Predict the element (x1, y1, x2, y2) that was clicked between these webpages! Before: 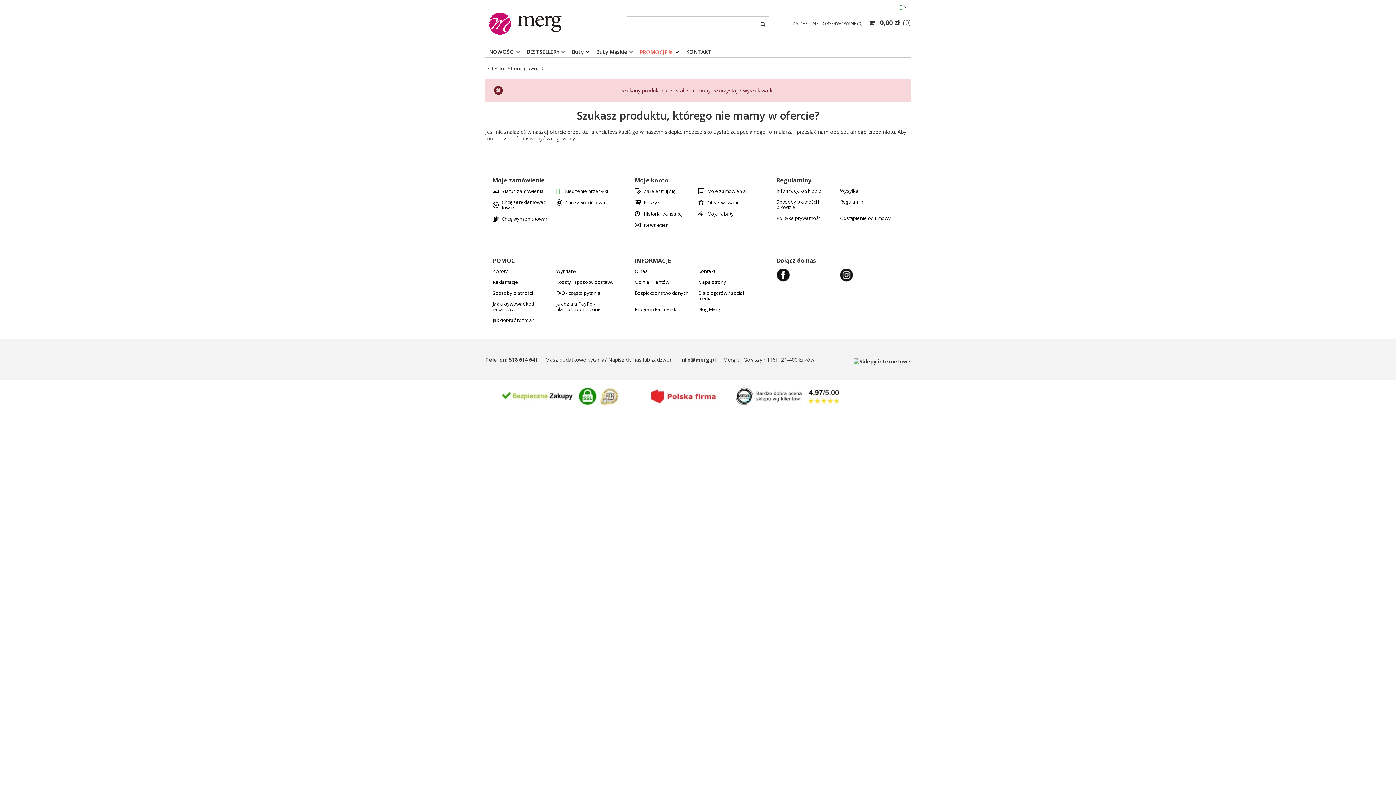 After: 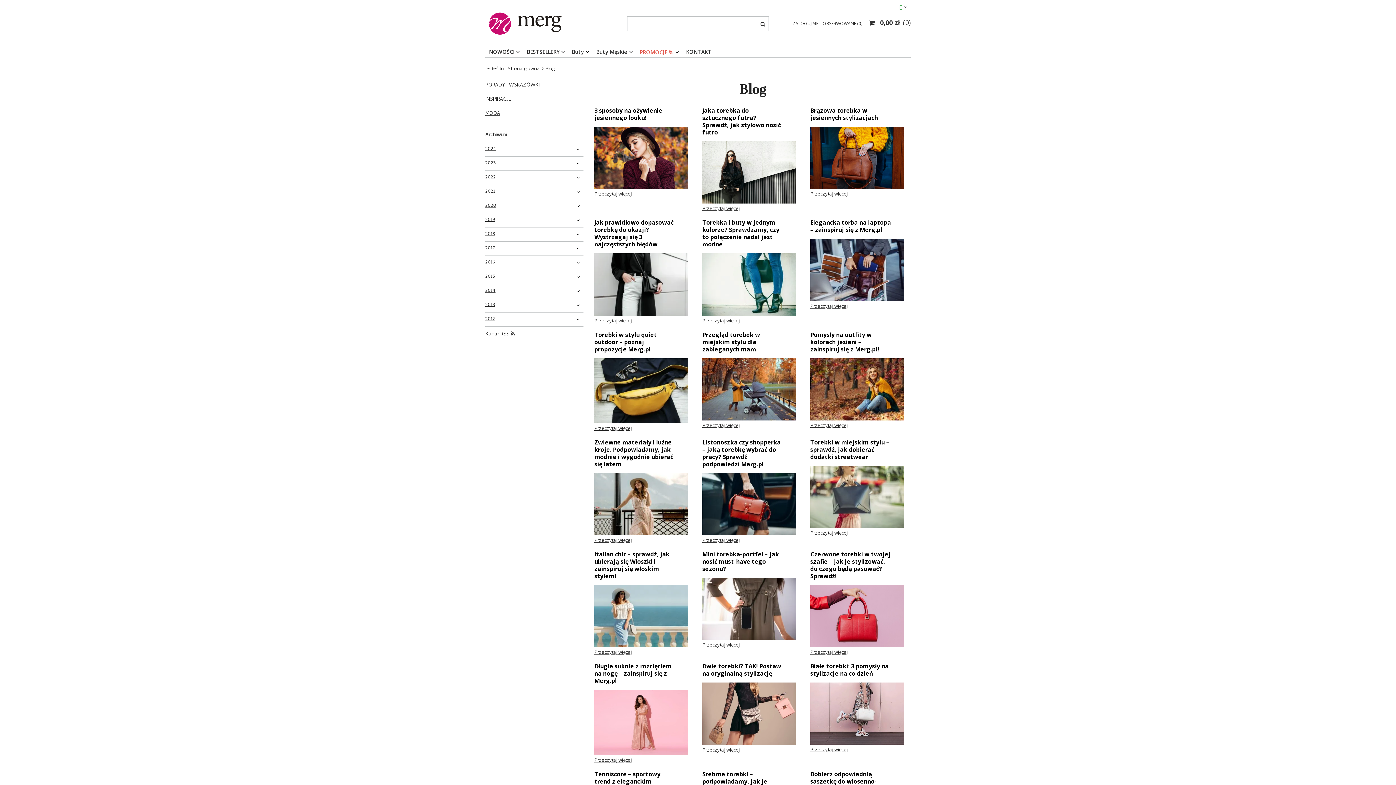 Action: label: Blog Merg bbox: (698, 306, 756, 312)